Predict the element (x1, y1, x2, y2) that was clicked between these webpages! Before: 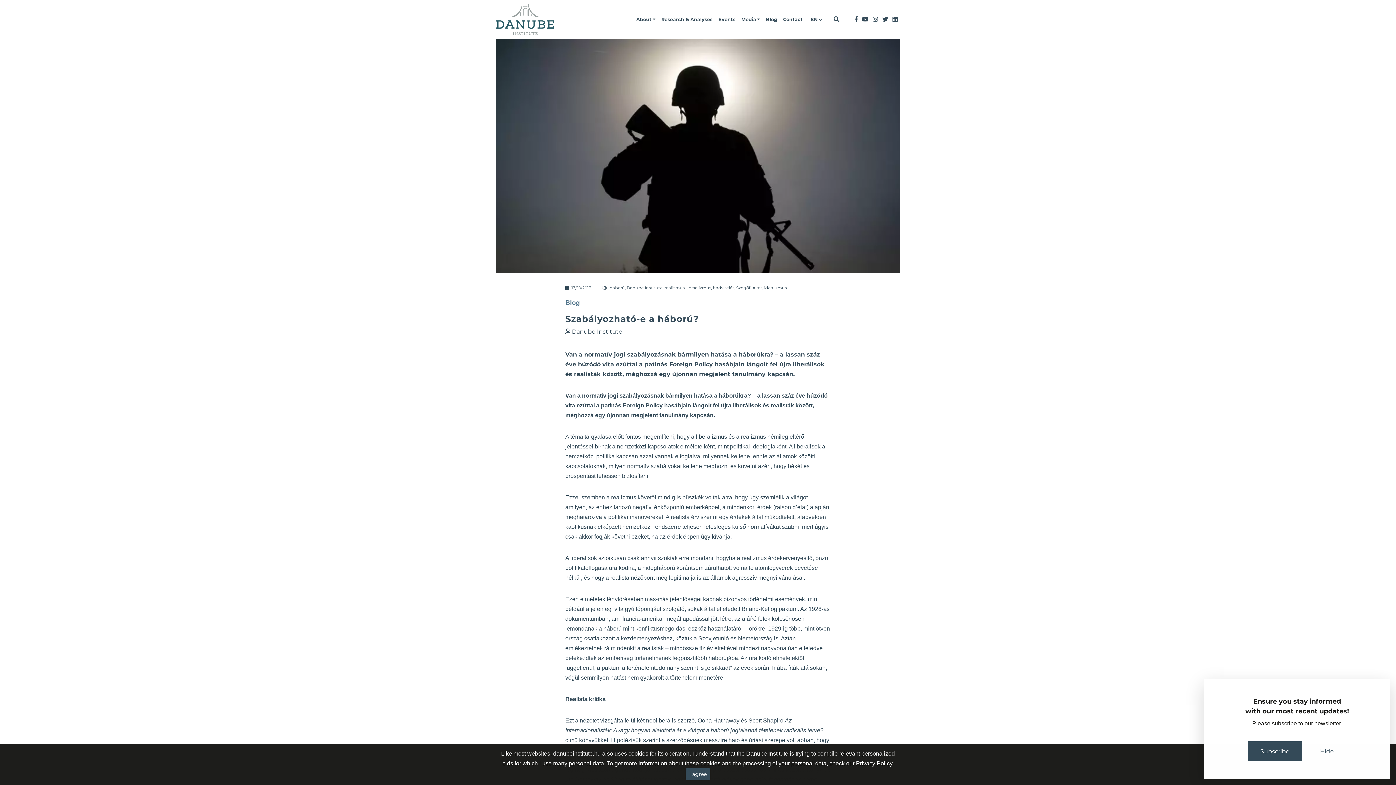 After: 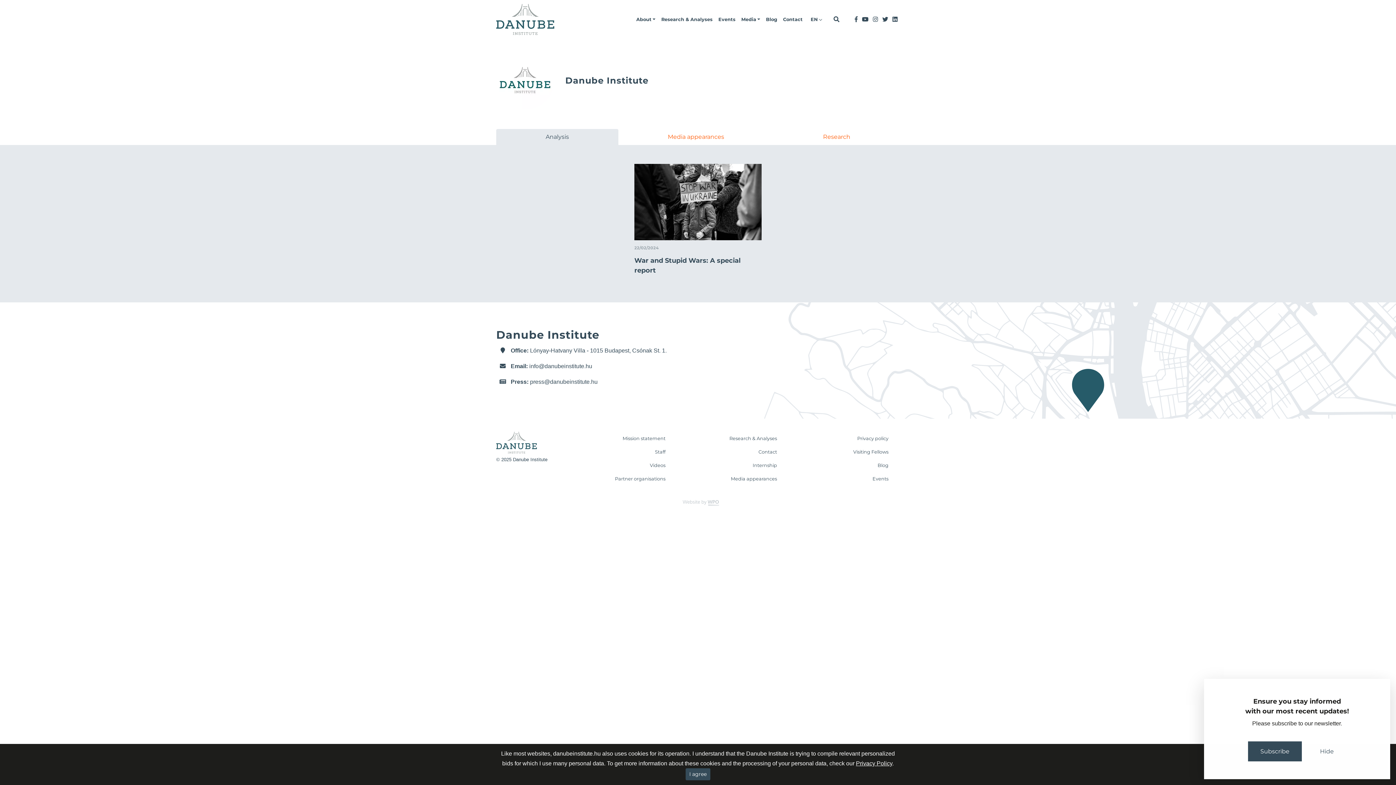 Action: label: Danube Institute bbox: (572, 328, 622, 335)